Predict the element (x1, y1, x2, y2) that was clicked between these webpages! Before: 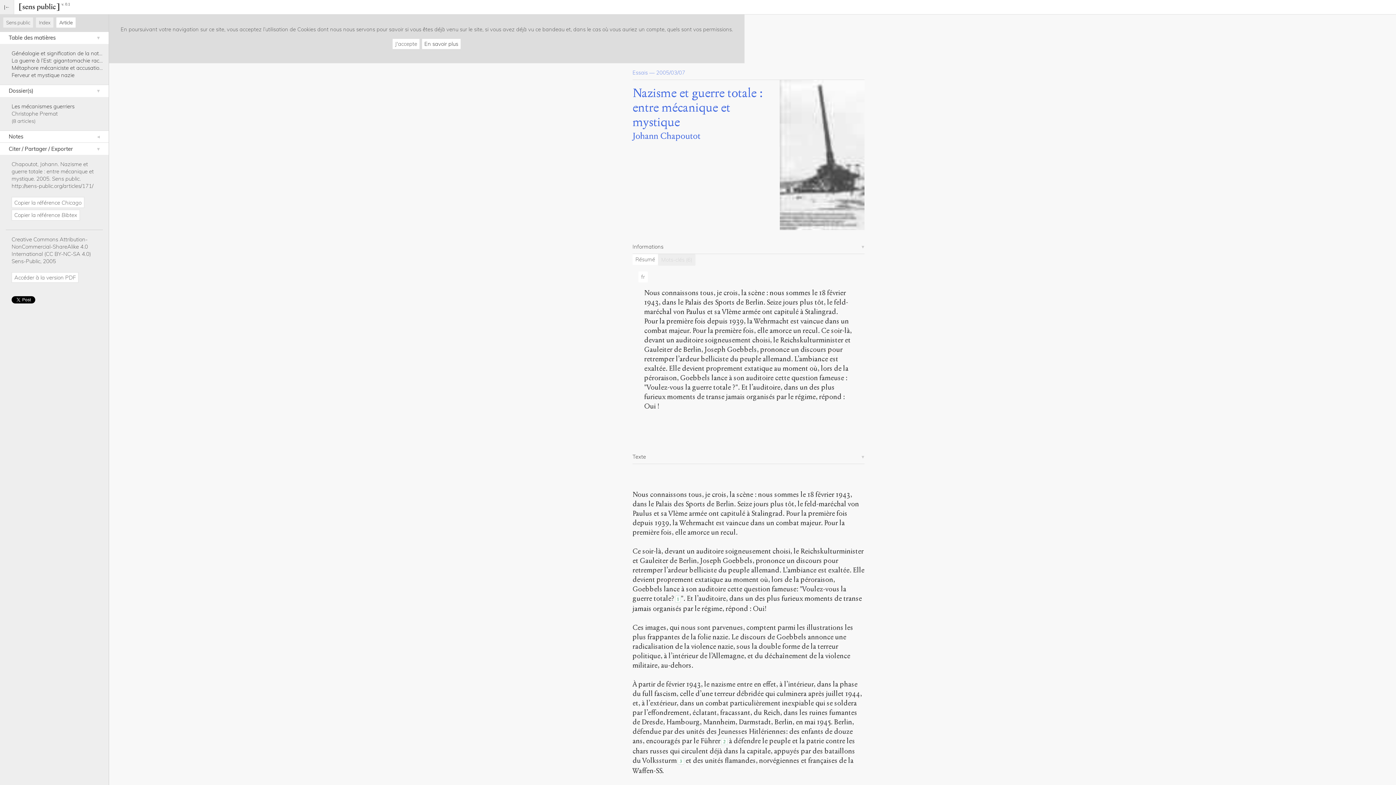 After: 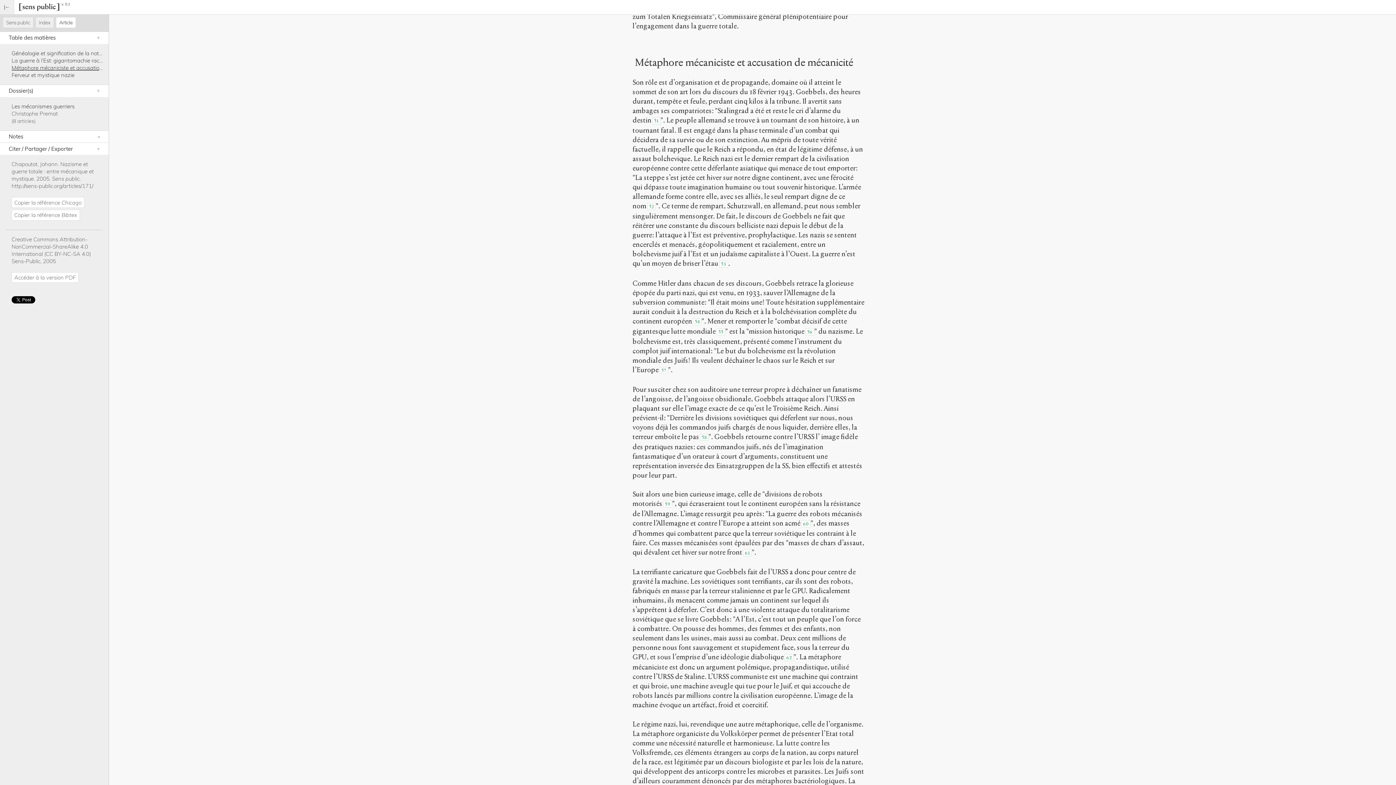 Action: label: Métaphore mécaniciste et accusation de mécanicité bbox: (11, 64, 137, 71)